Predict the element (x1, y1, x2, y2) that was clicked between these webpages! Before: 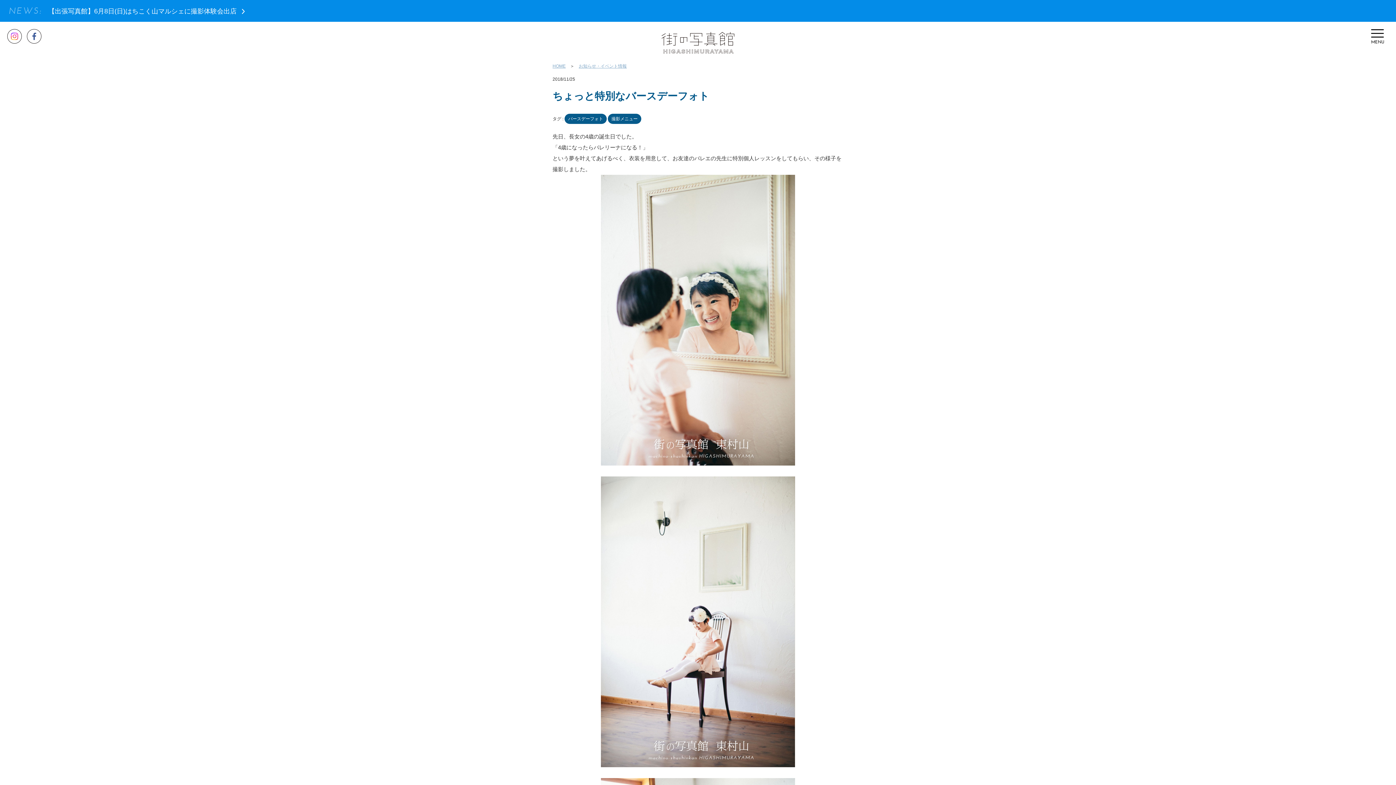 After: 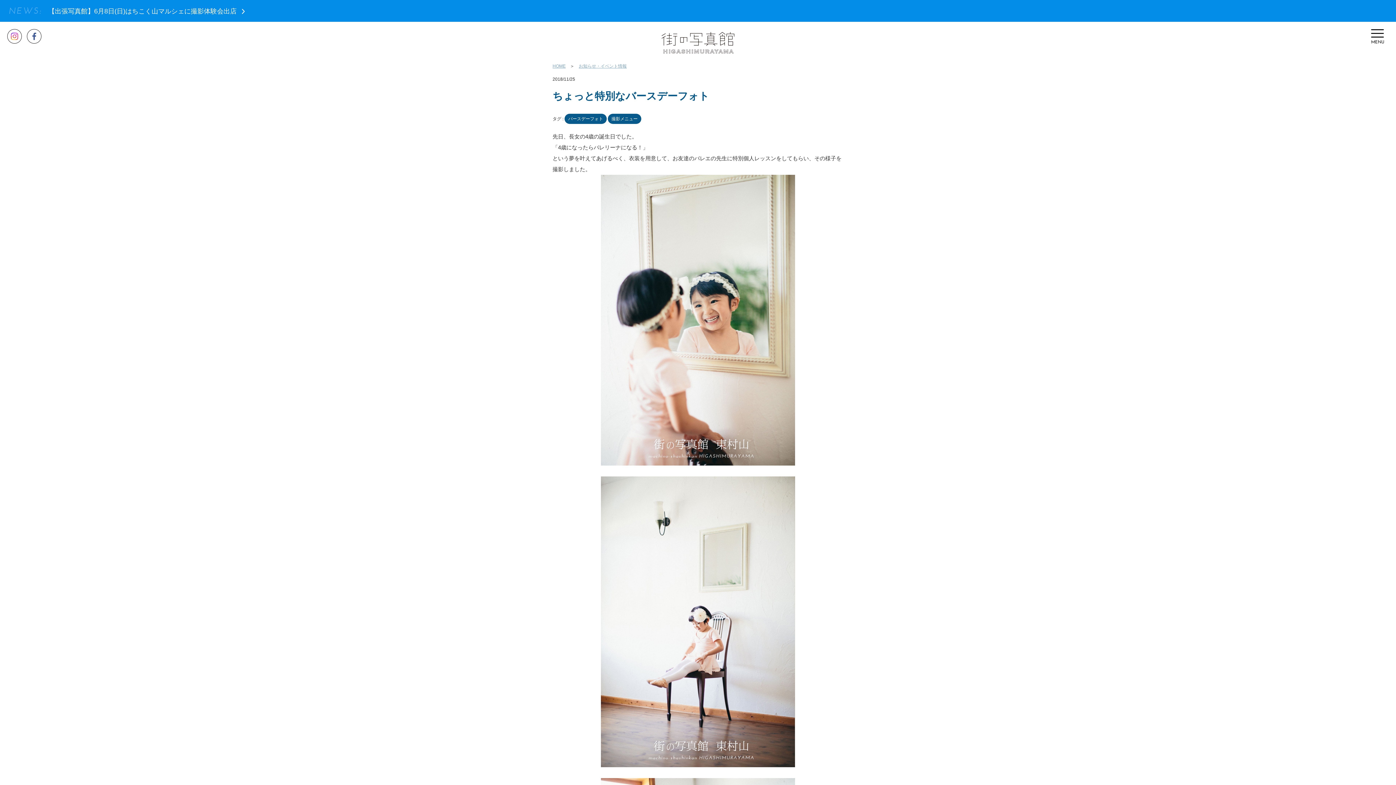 Action: bbox: (26, 29, 41, 43)